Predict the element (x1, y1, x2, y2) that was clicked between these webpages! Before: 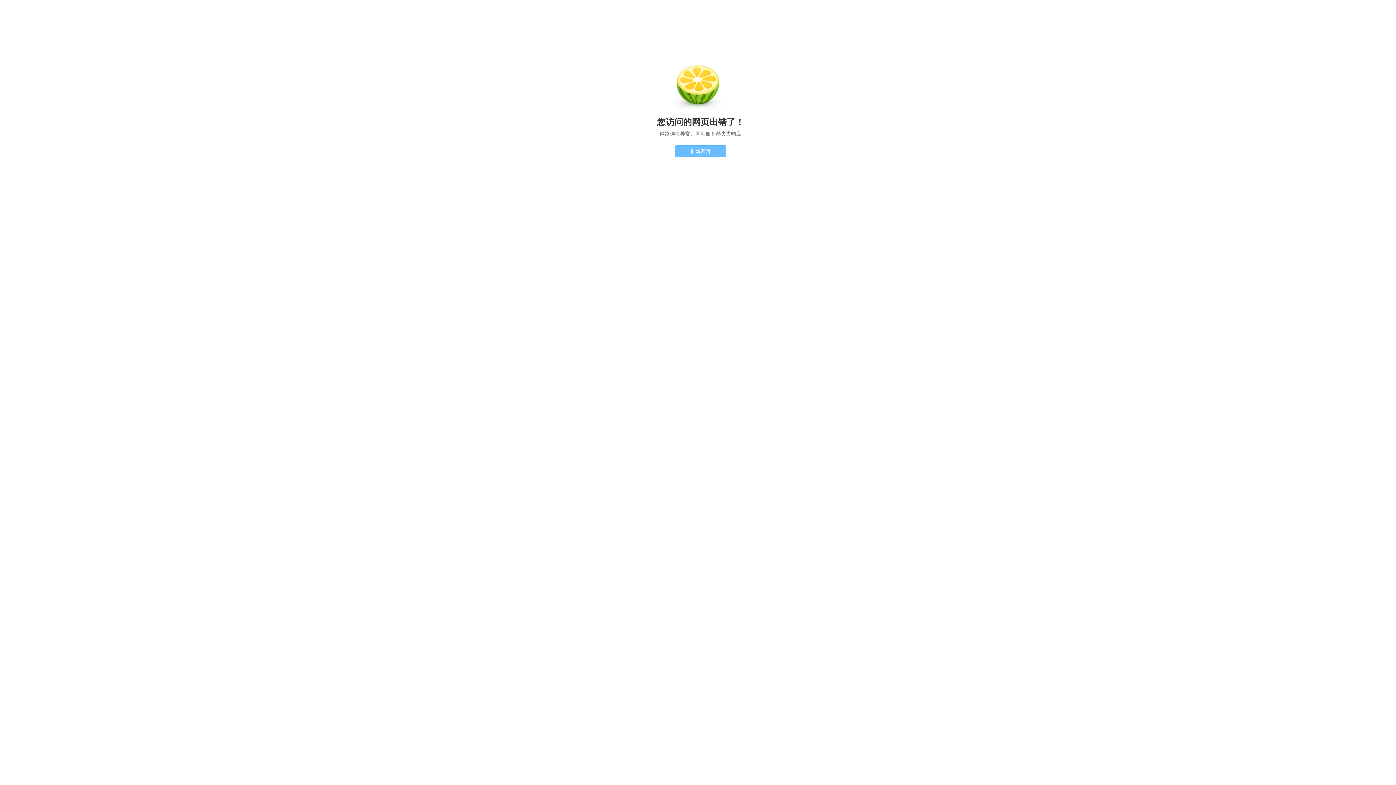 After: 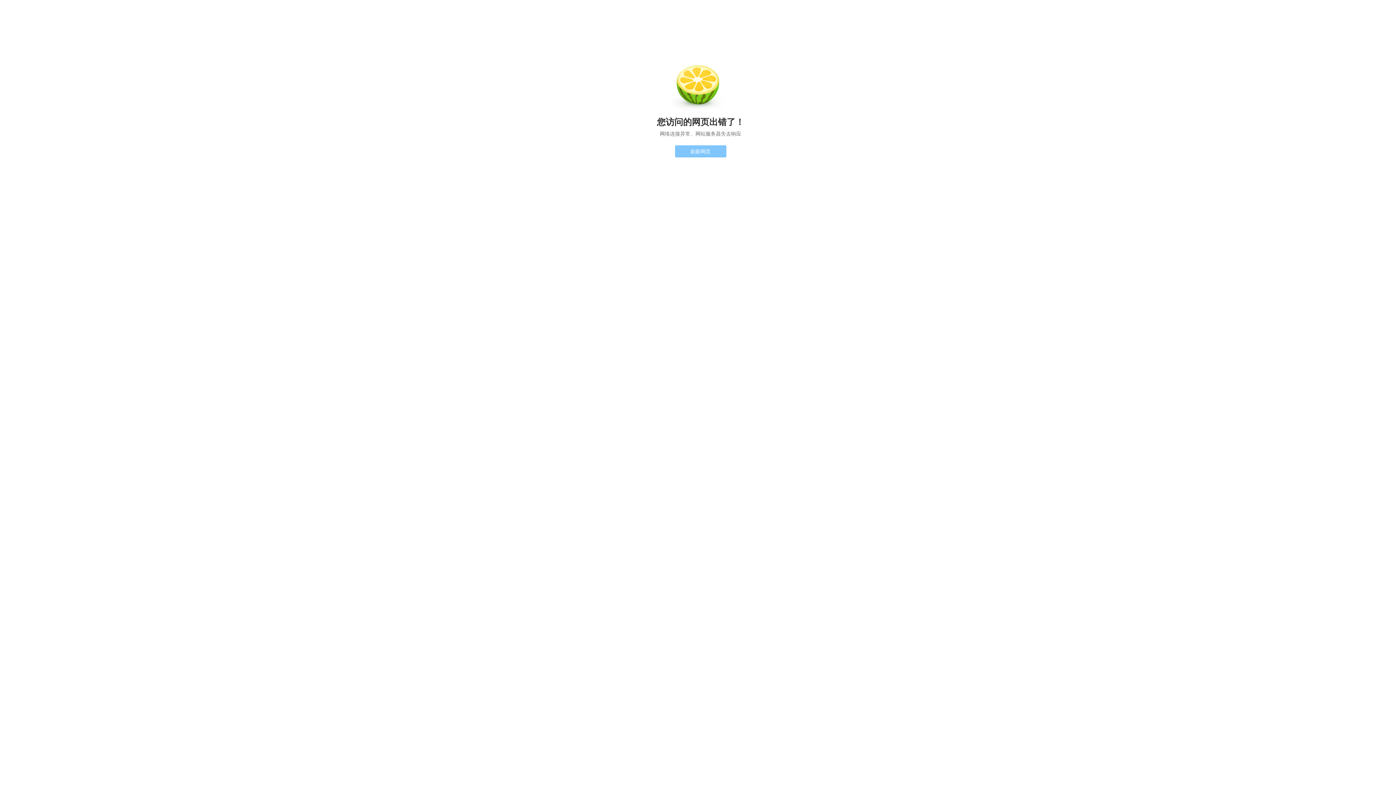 Action: bbox: (675, 145, 726, 157) label: 刷新网页